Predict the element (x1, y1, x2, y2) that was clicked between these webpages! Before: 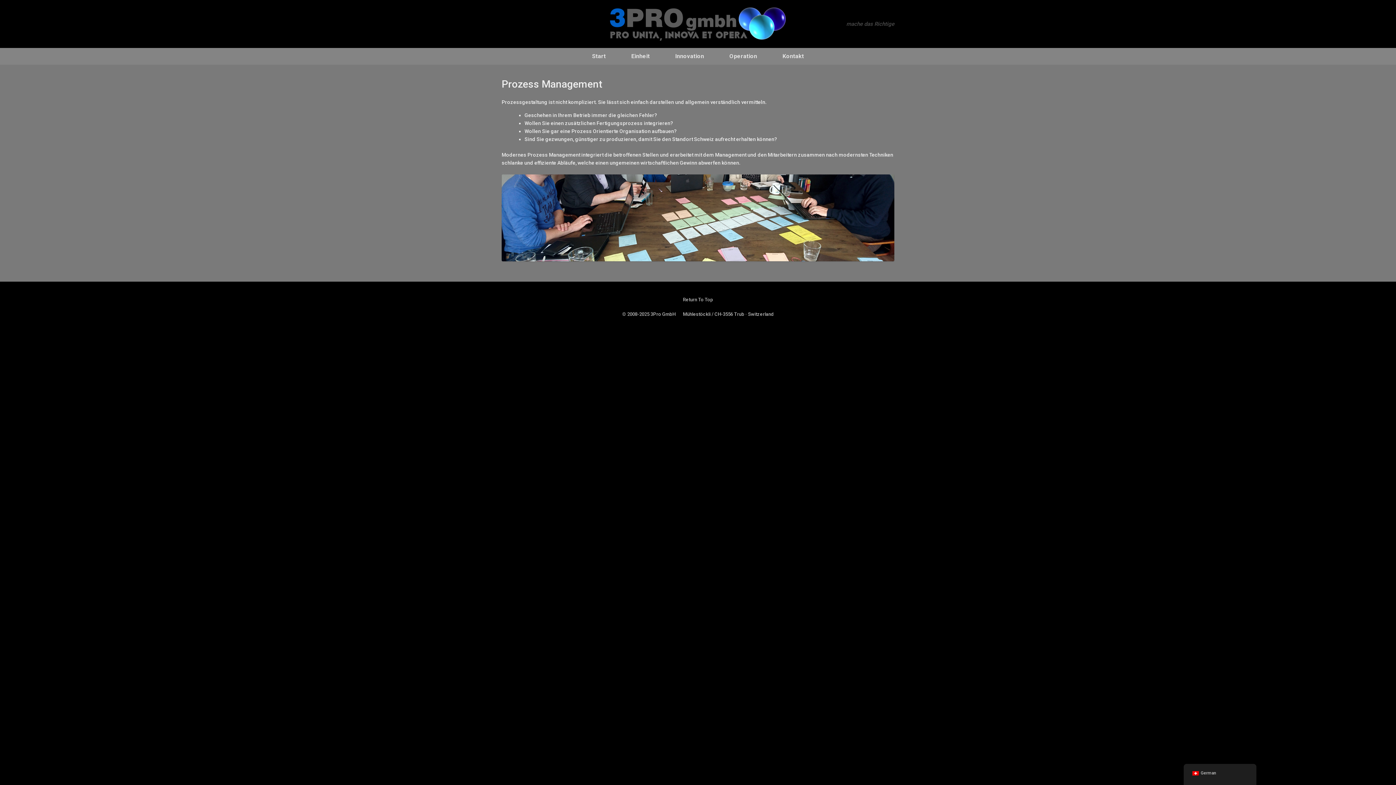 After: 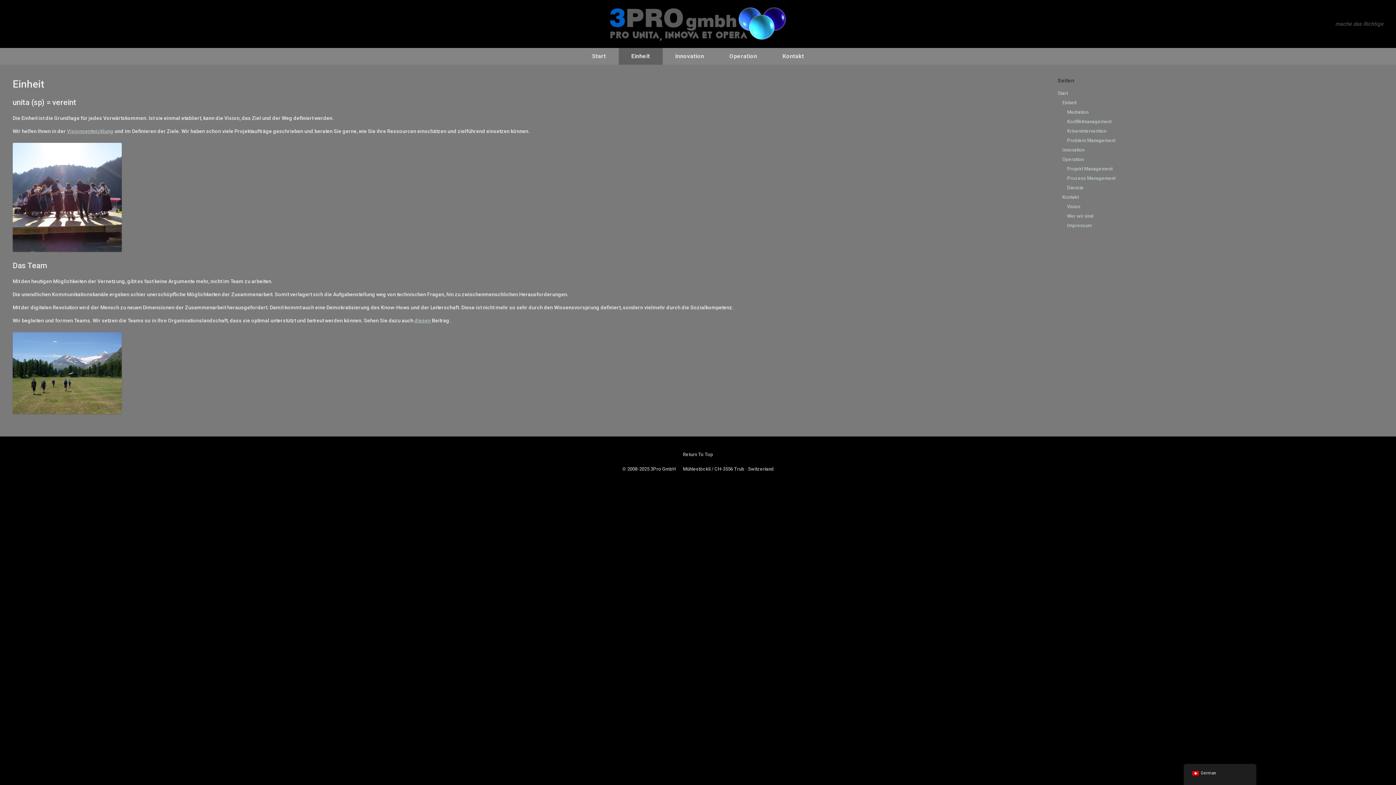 Action: label: Einheit bbox: (618, 47, 662, 64)